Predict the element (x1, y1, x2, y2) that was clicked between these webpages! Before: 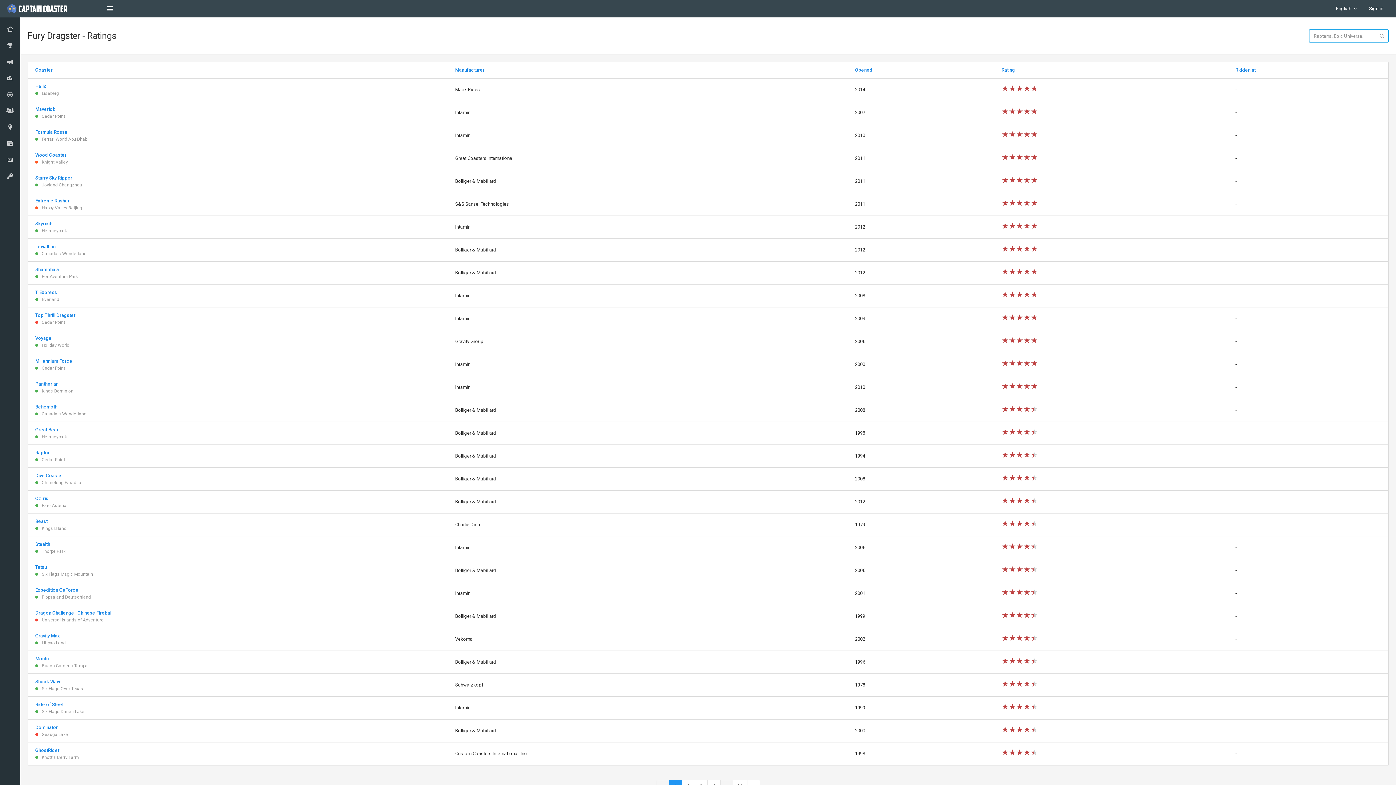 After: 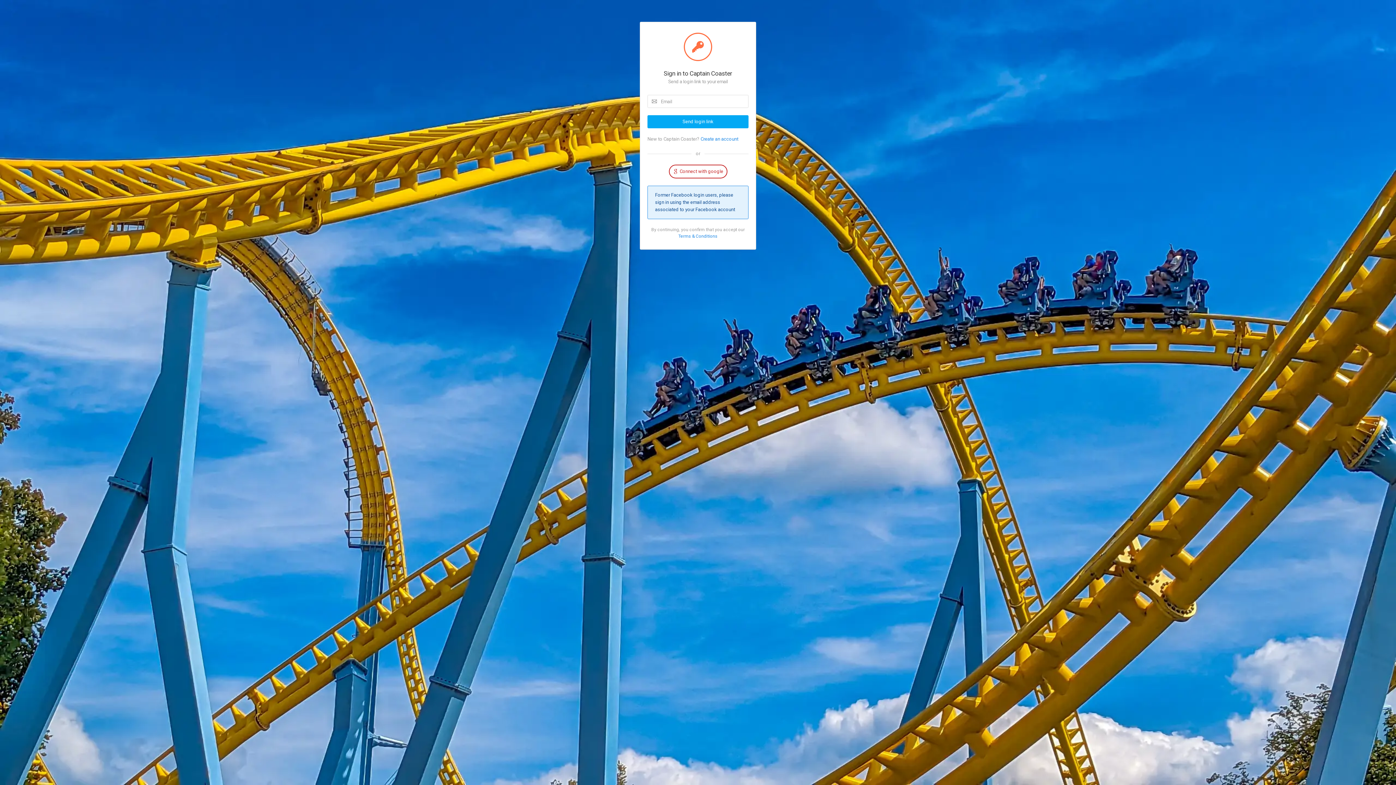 Action: bbox: (1364, 0, 1389, 17) label: Sign in